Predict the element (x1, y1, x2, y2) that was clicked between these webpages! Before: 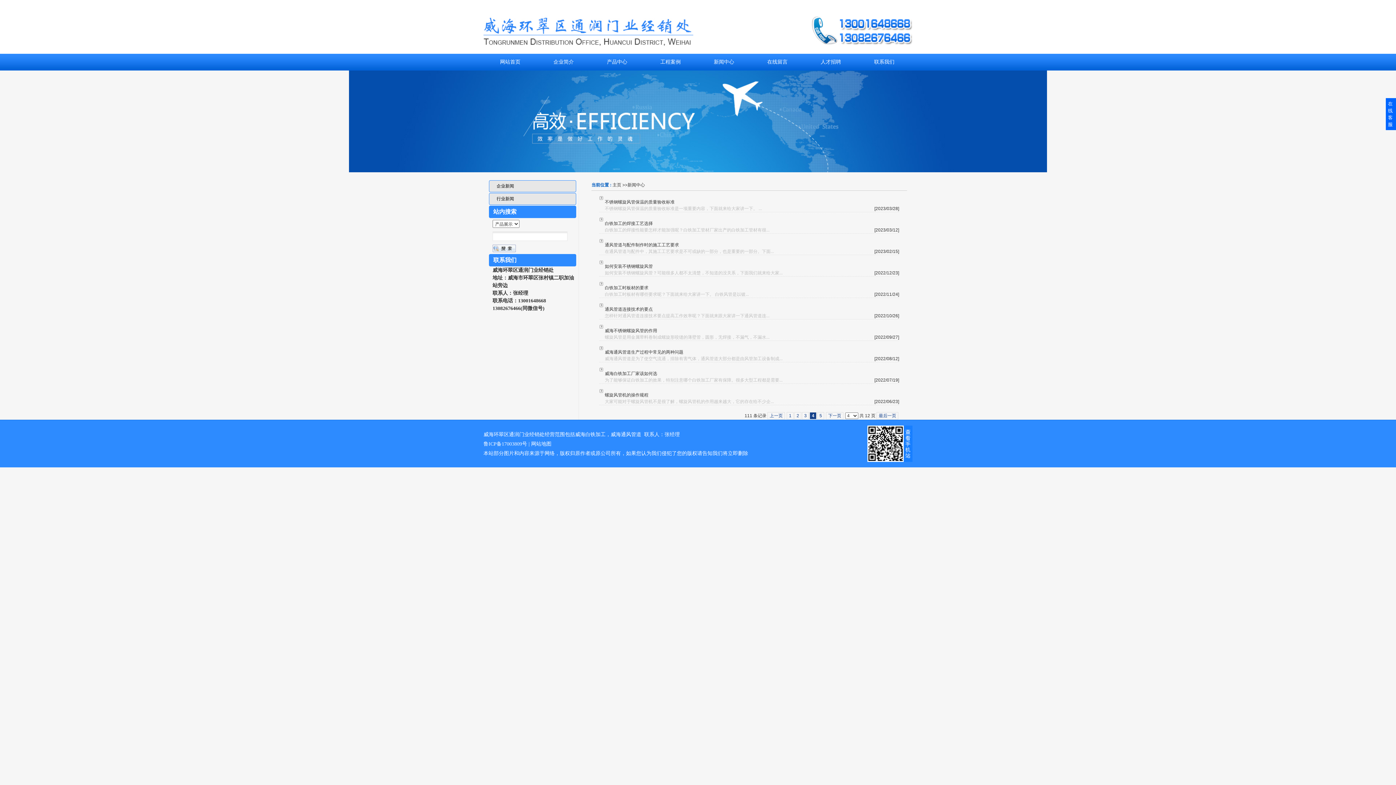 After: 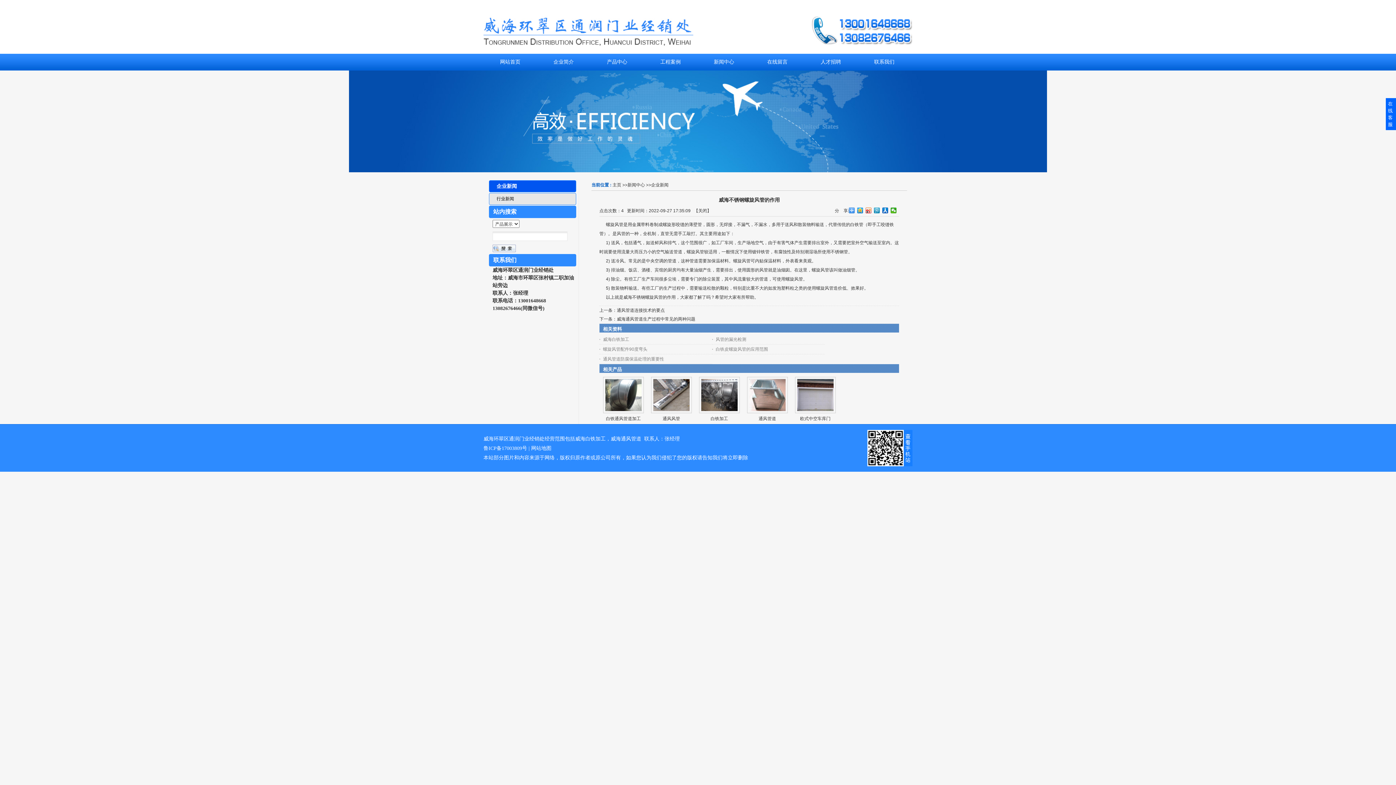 Action: label: 威海不锈钢螺旋风管的作用 bbox: (604, 328, 657, 333)